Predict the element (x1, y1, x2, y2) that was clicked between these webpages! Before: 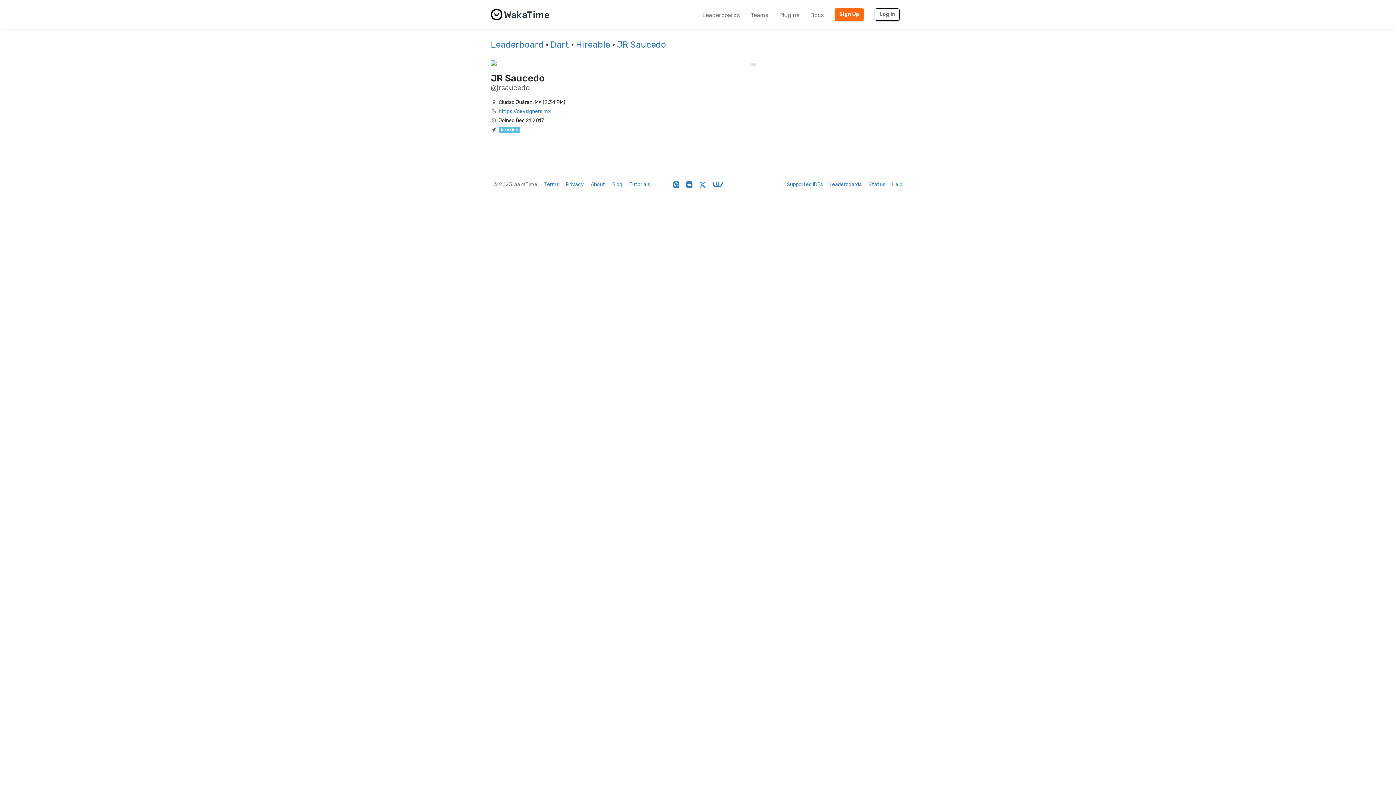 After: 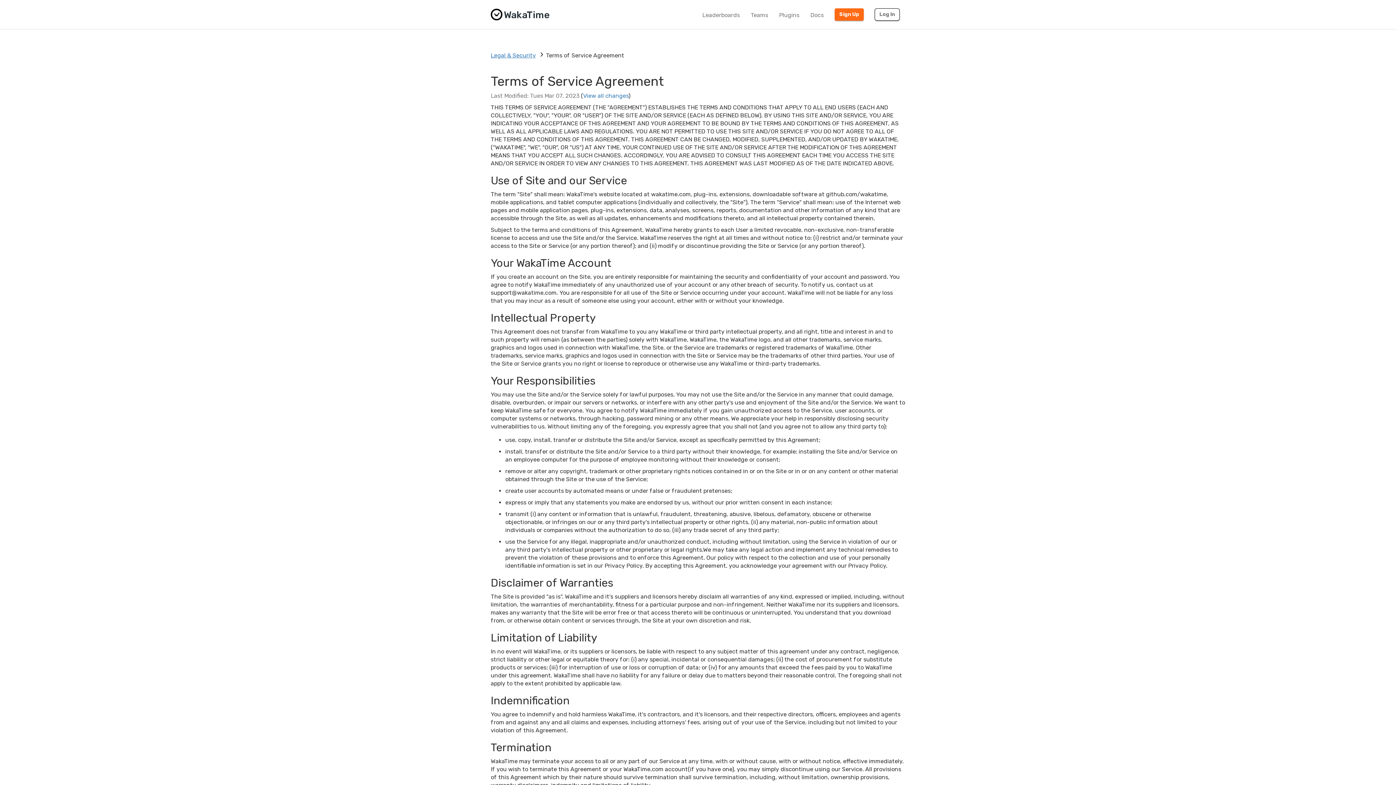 Action: bbox: (544, 181, 559, 187) label: Terms